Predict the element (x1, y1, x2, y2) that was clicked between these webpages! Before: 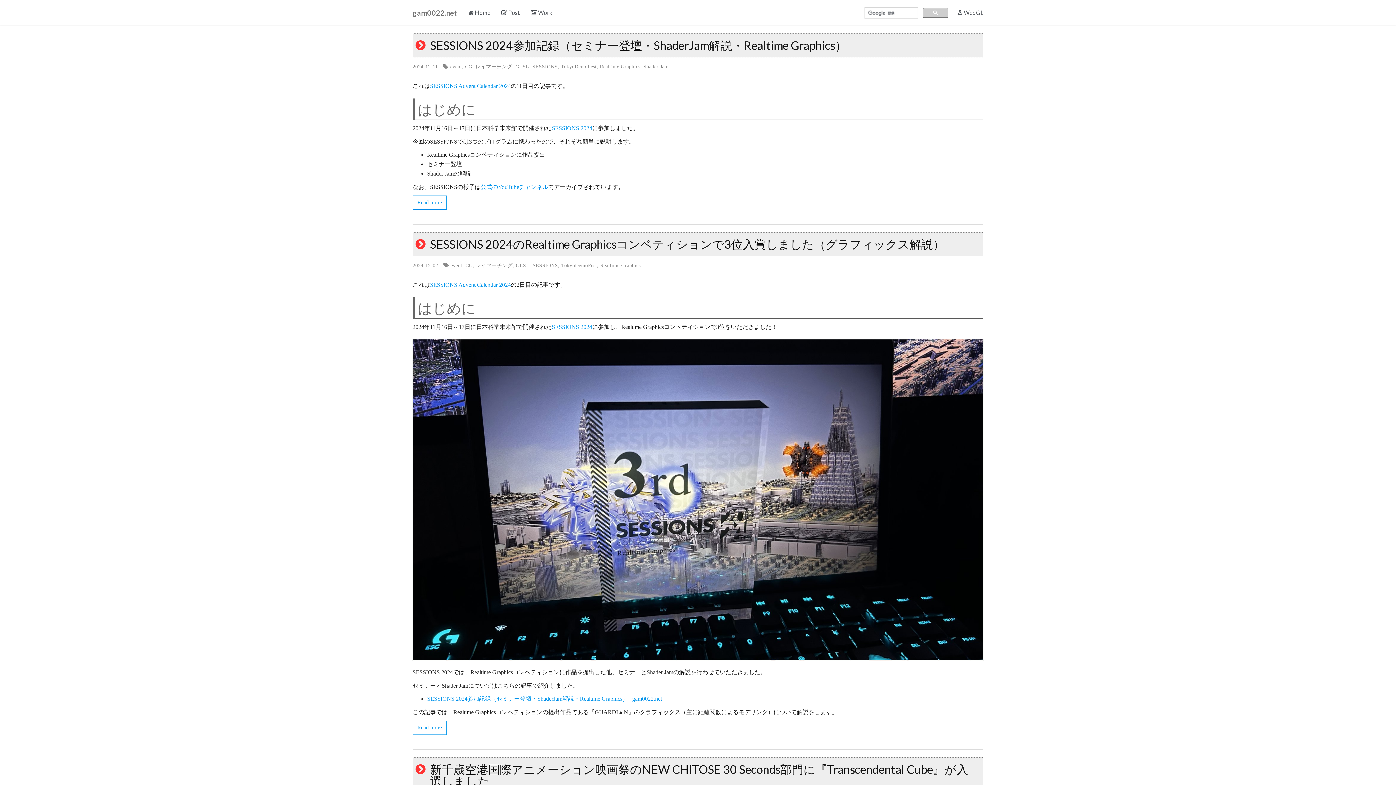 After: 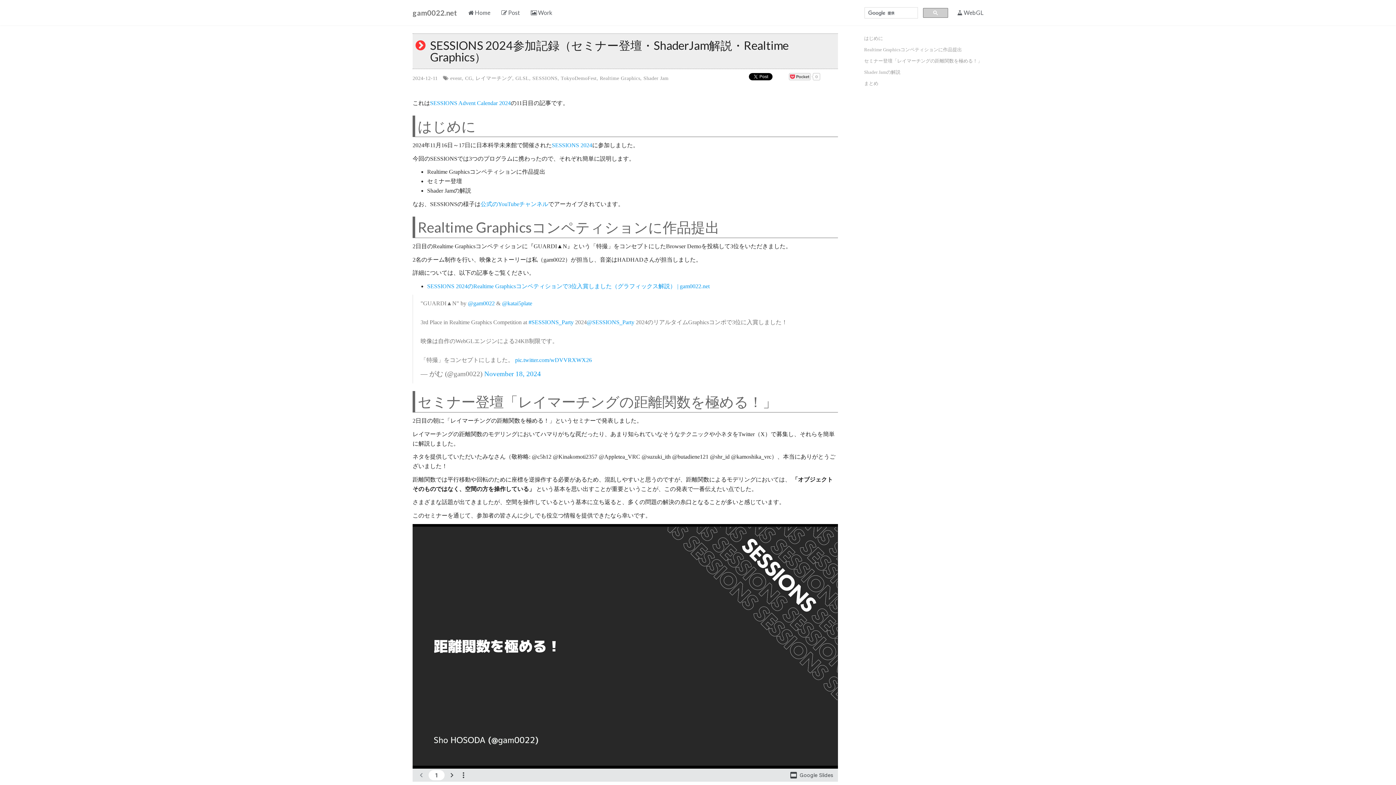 Action: bbox: (427, 696, 662, 702) label: SESSIONS 2024参加記録（セミナー登壇・ShaderJam解説・Realtime Graphics） | gam0022.net